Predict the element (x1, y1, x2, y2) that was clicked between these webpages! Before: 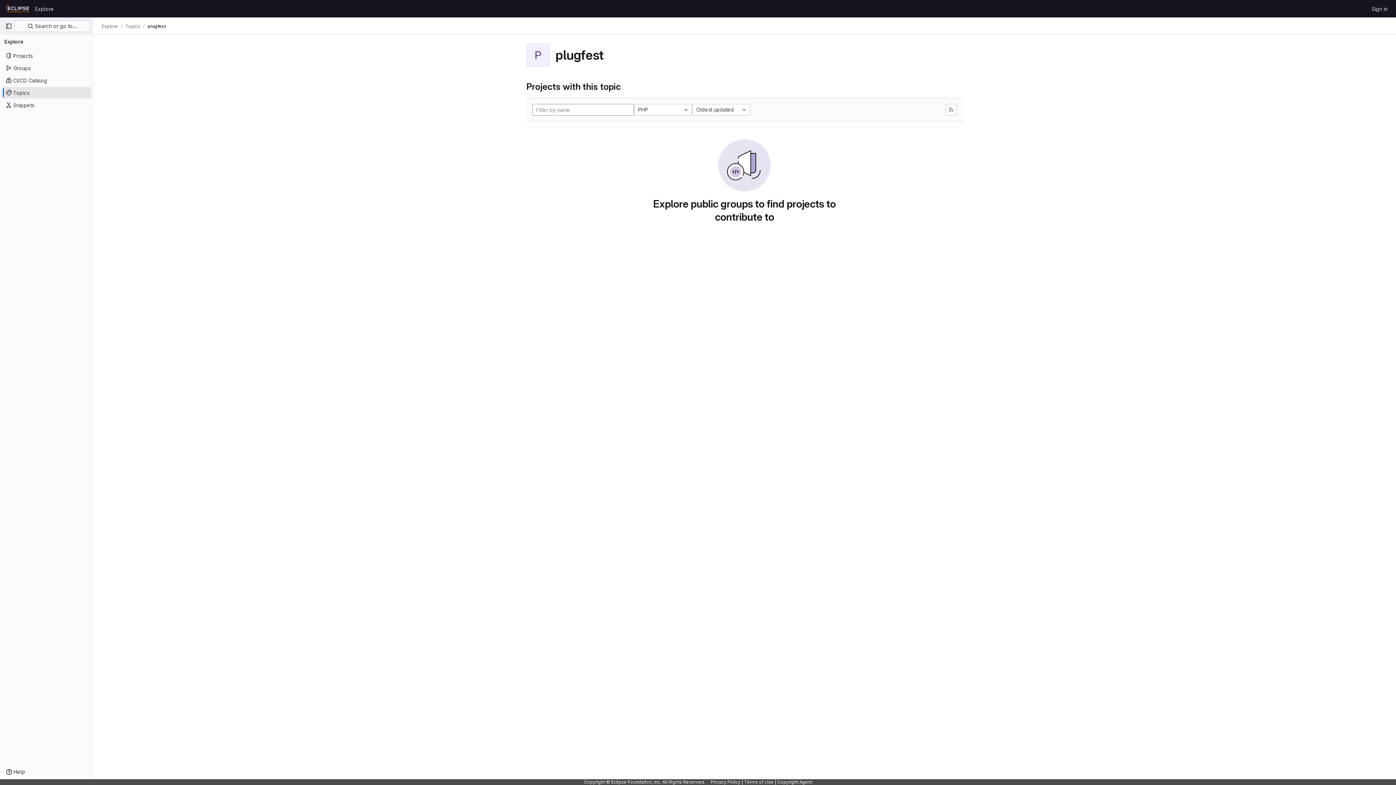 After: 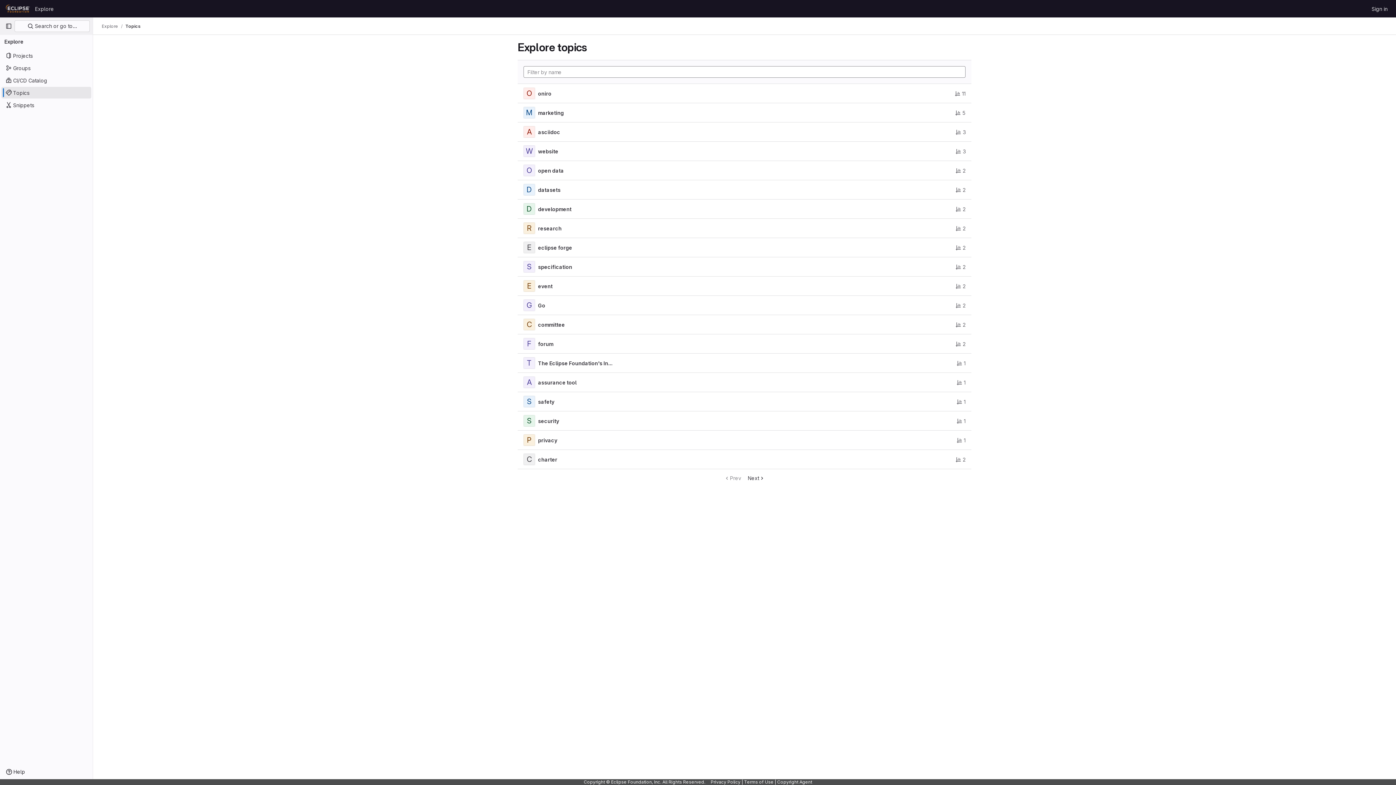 Action: label: Topics bbox: (1, 86, 91, 98)